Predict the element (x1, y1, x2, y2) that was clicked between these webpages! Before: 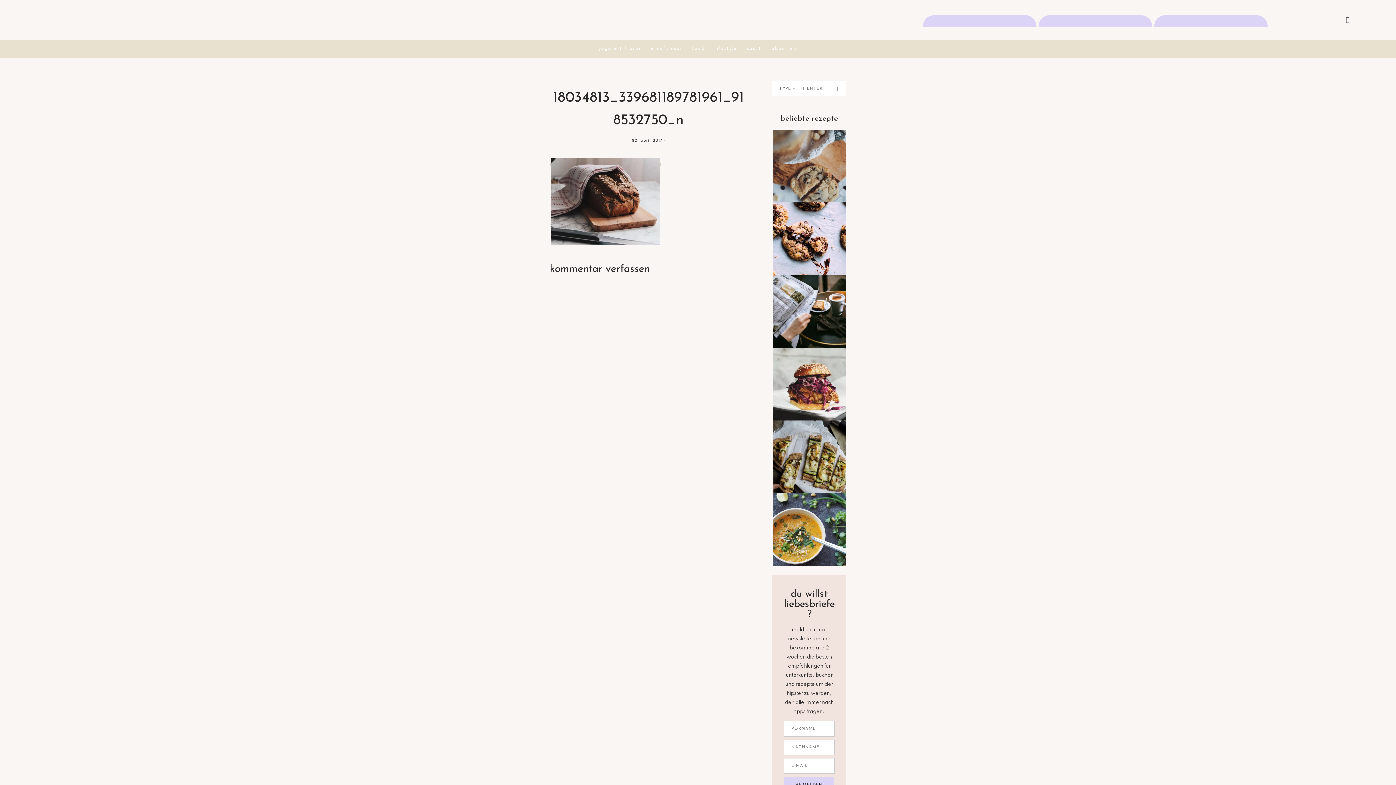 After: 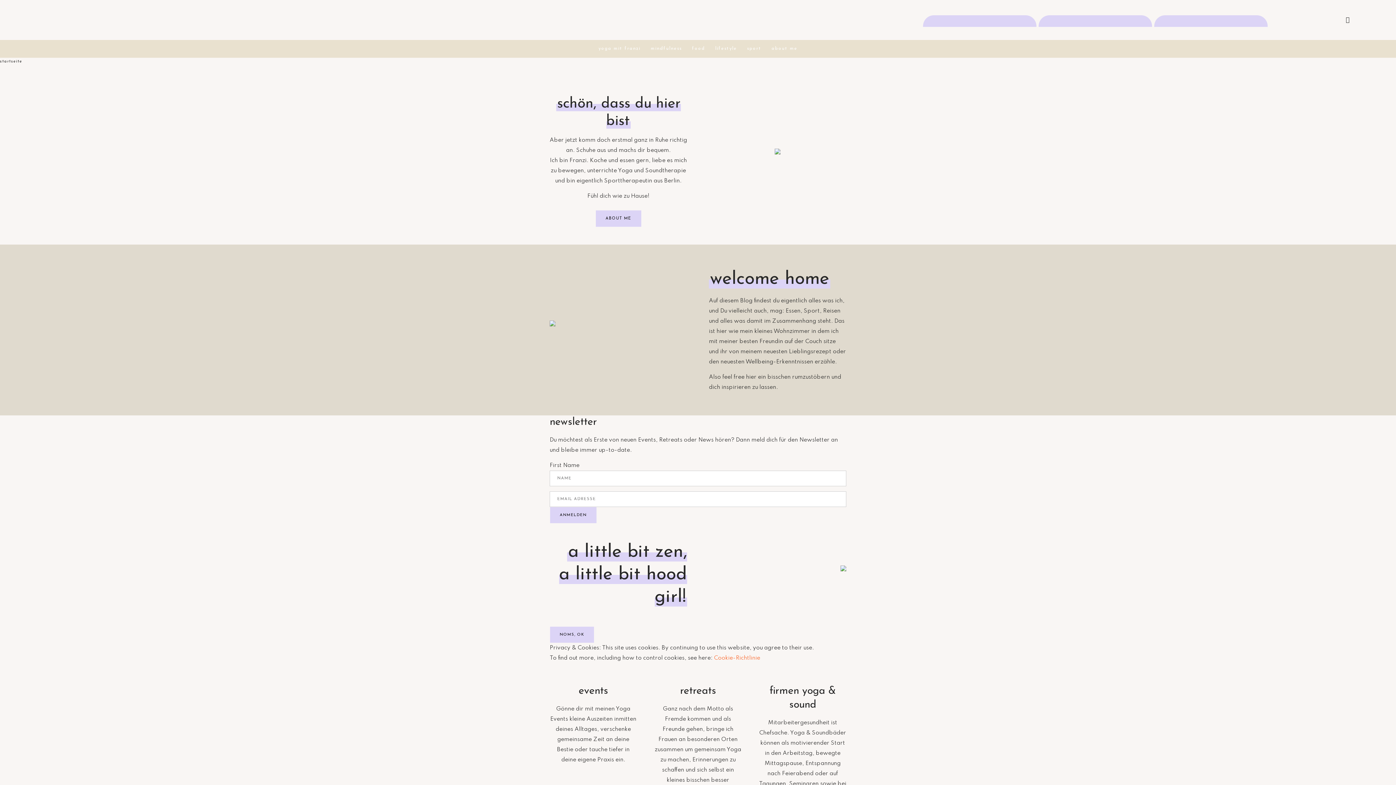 Action: label: francescamyer.de bbox: (663, 7, 732, 32)